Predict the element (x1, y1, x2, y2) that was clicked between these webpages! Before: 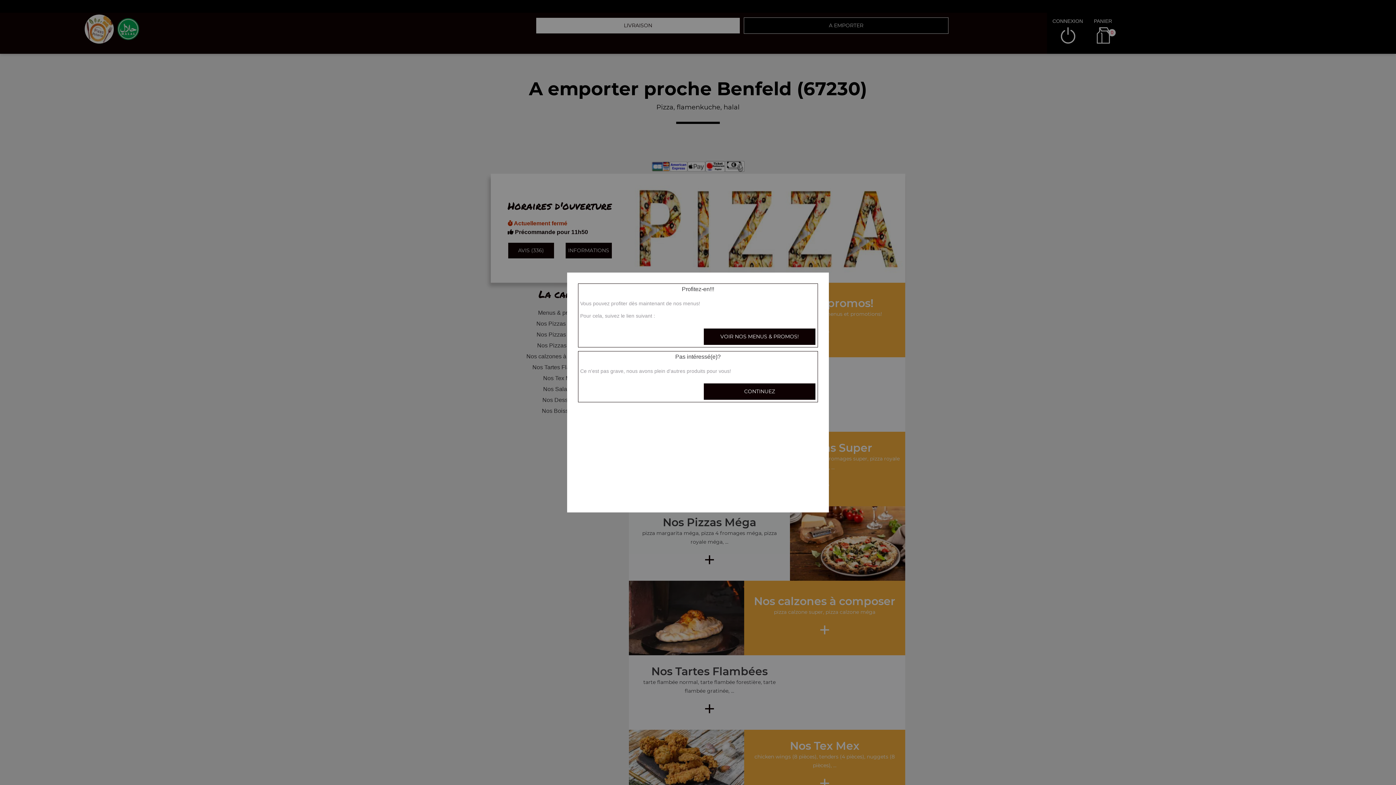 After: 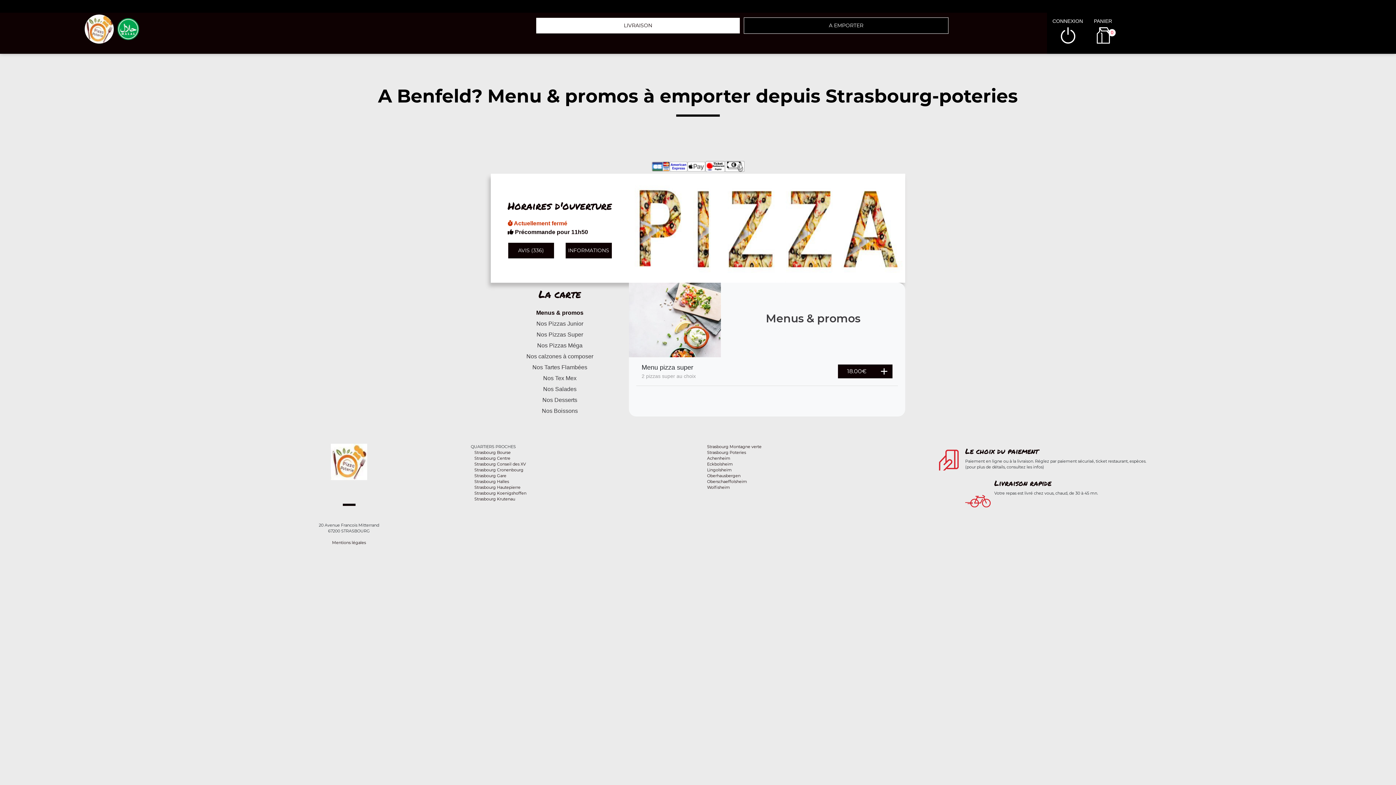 Action: label: VOIR NOS MENUS & PROMOS! bbox: (703, 328, 816, 345)